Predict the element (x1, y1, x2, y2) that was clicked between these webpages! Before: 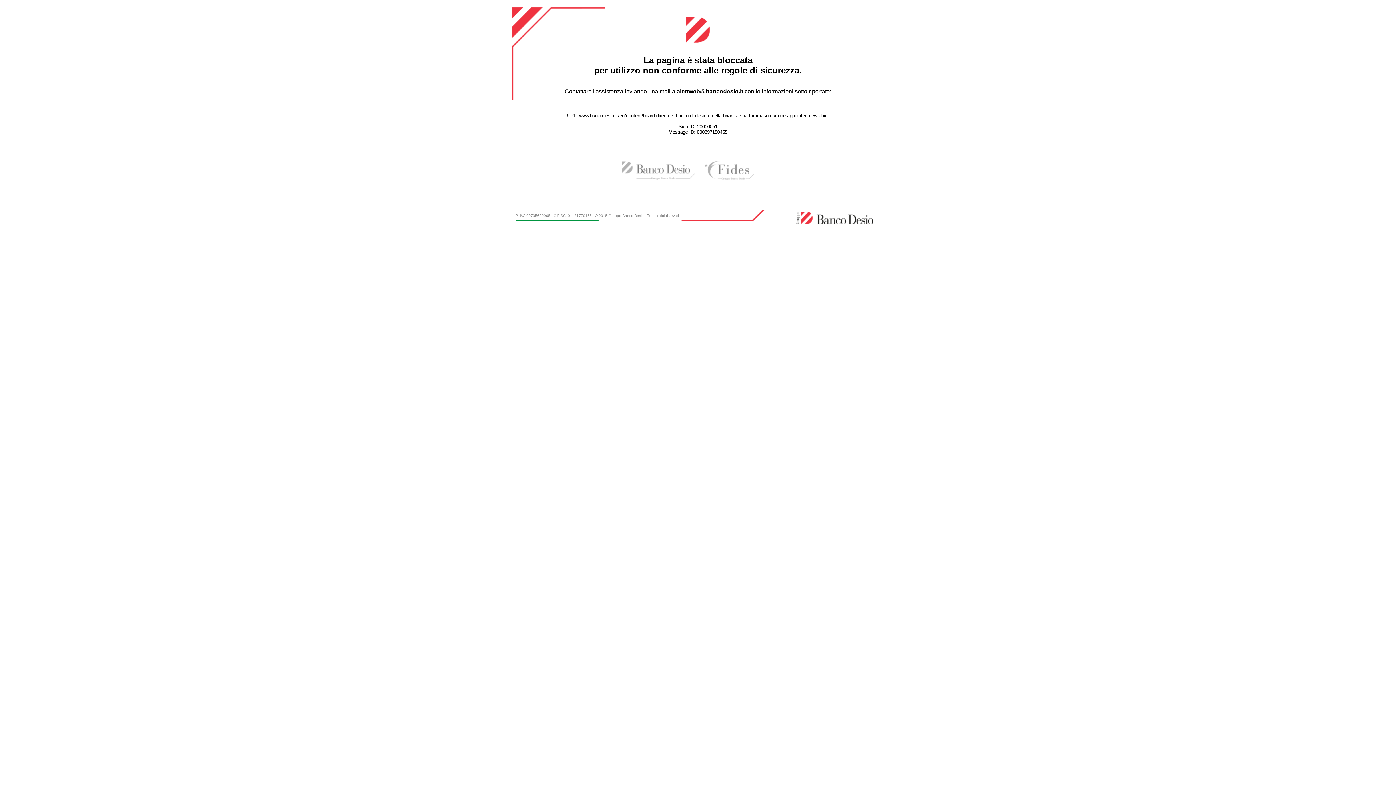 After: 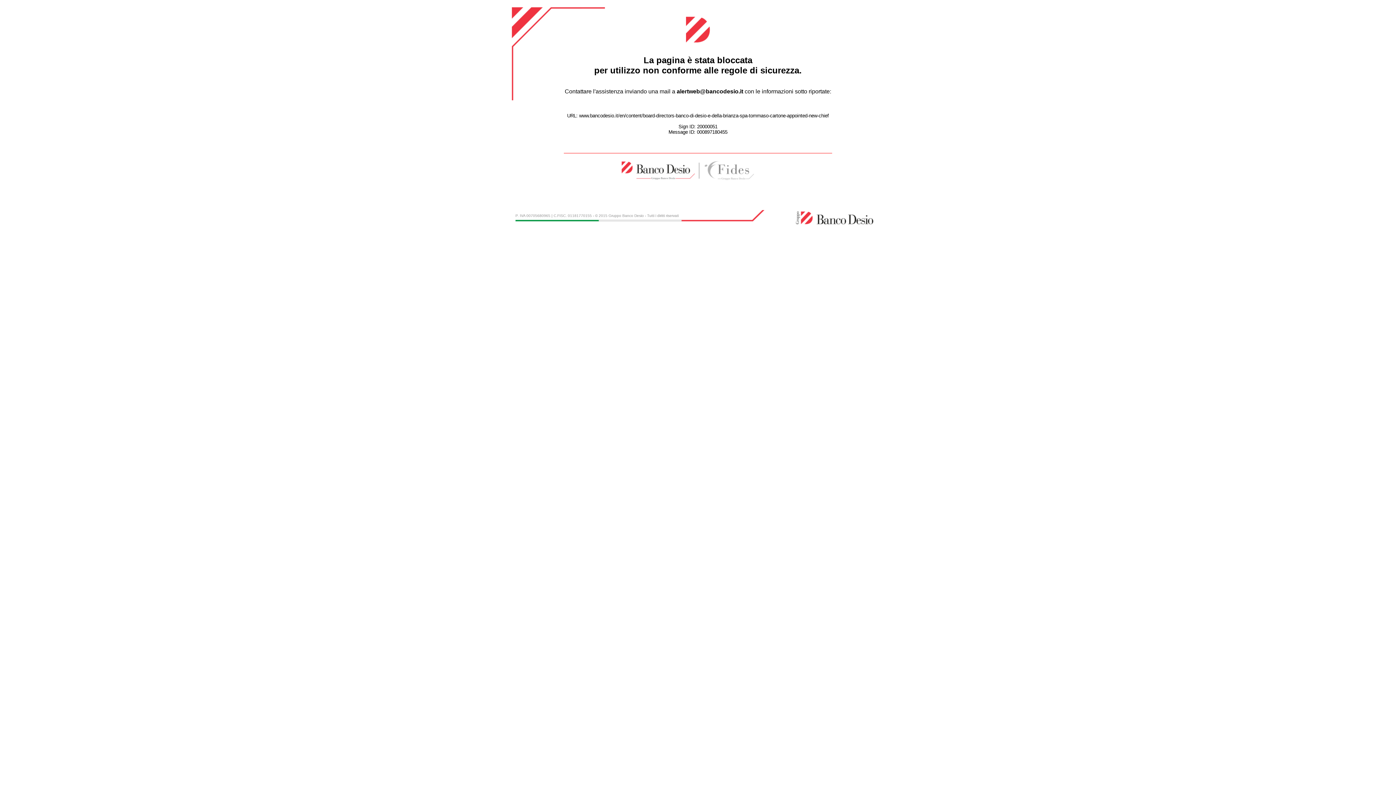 Action: bbox: (621, 178, 695, 184)